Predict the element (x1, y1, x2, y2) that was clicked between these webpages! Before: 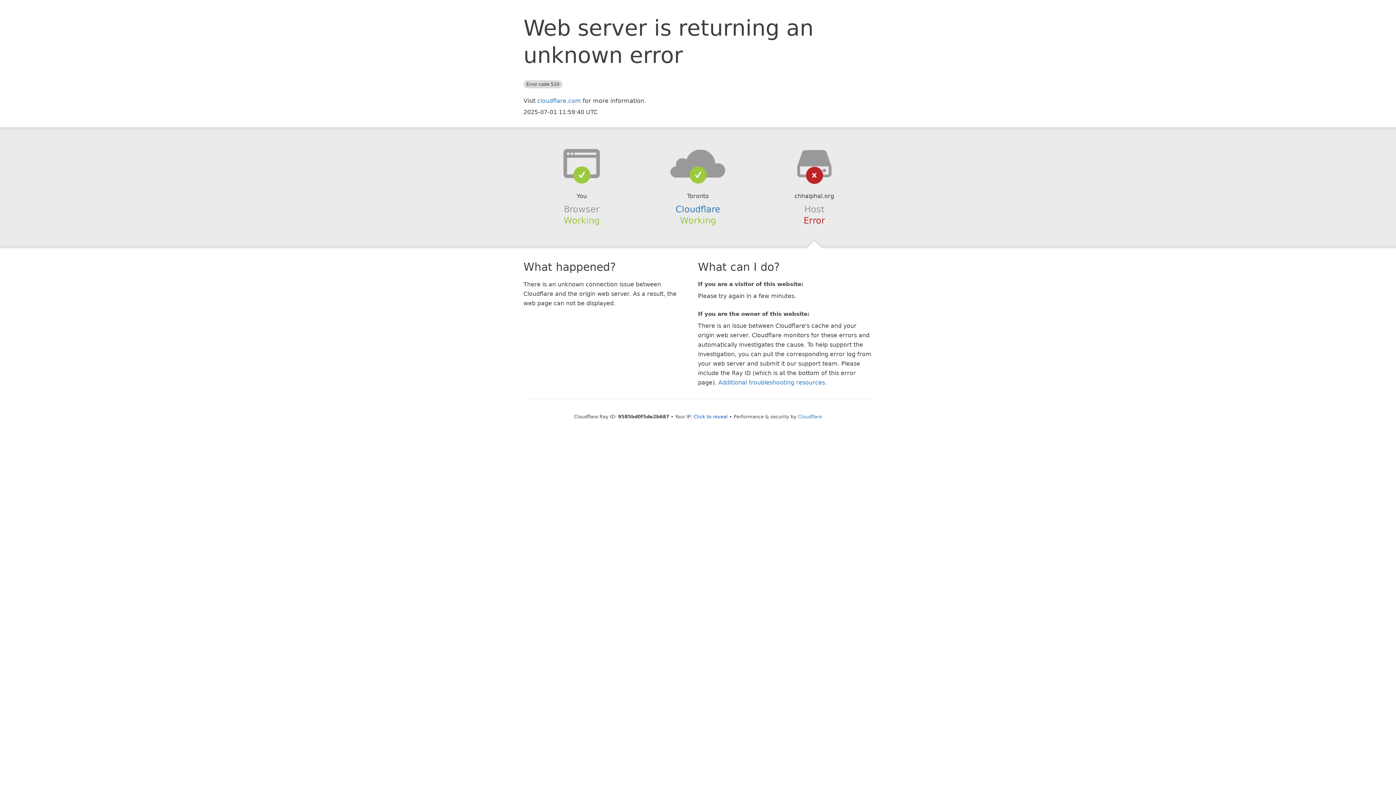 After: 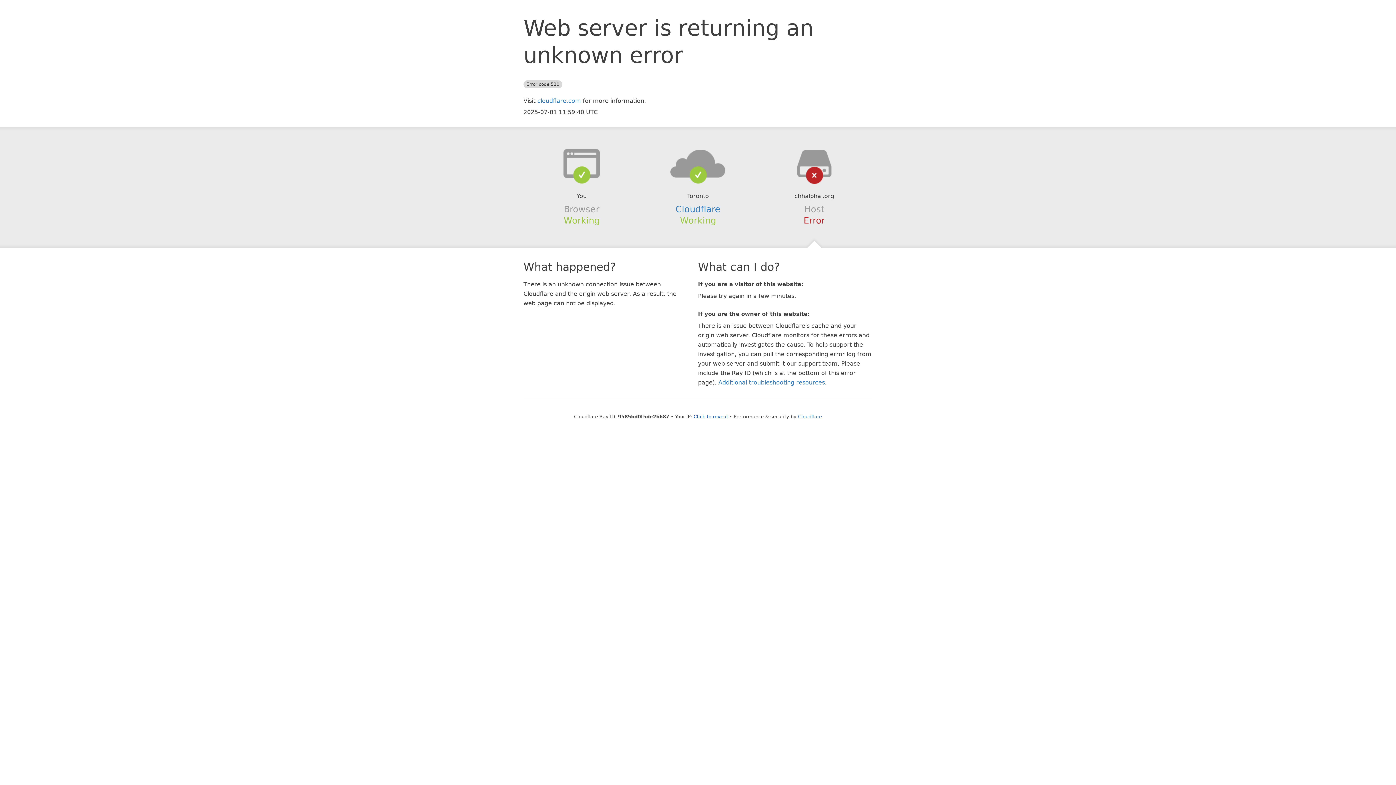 Action: bbox: (639, 148, 756, 178)